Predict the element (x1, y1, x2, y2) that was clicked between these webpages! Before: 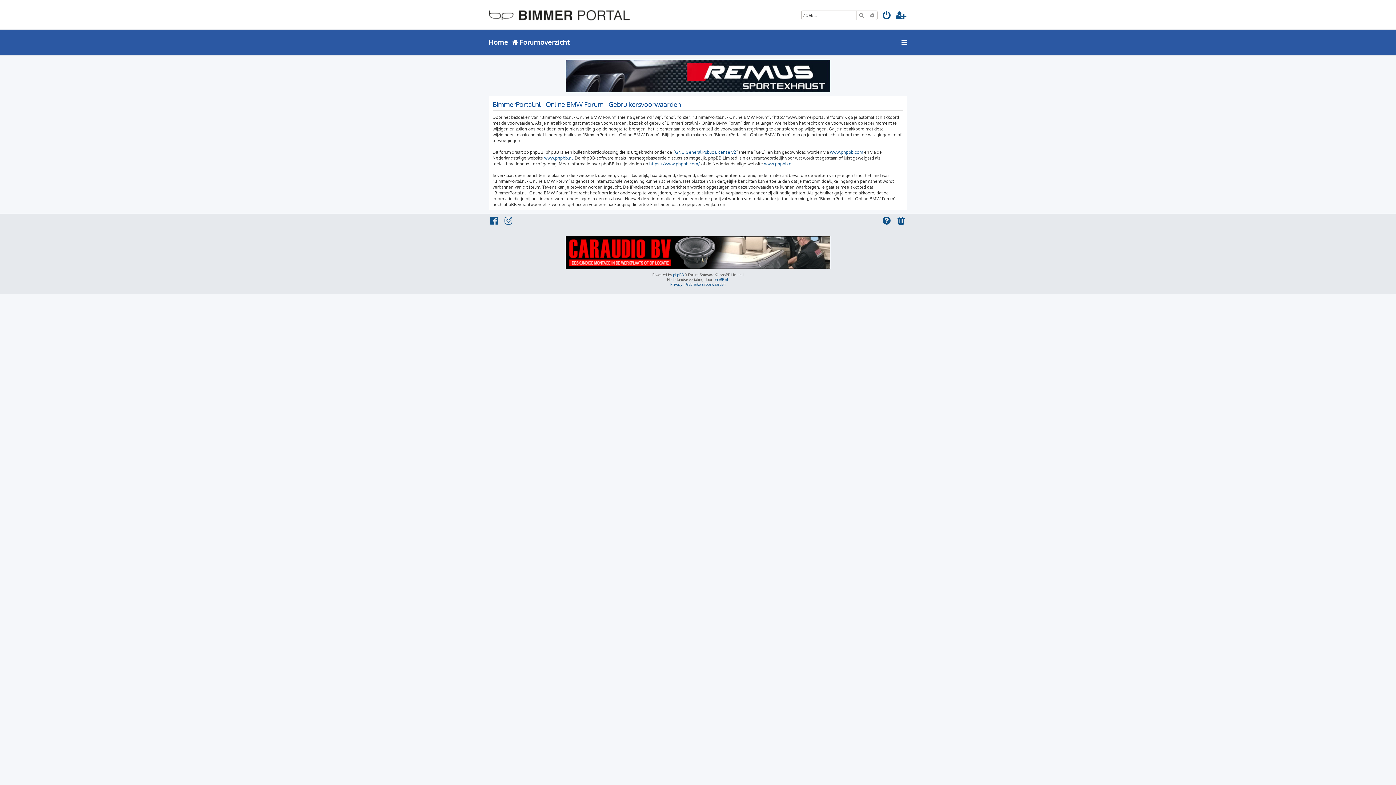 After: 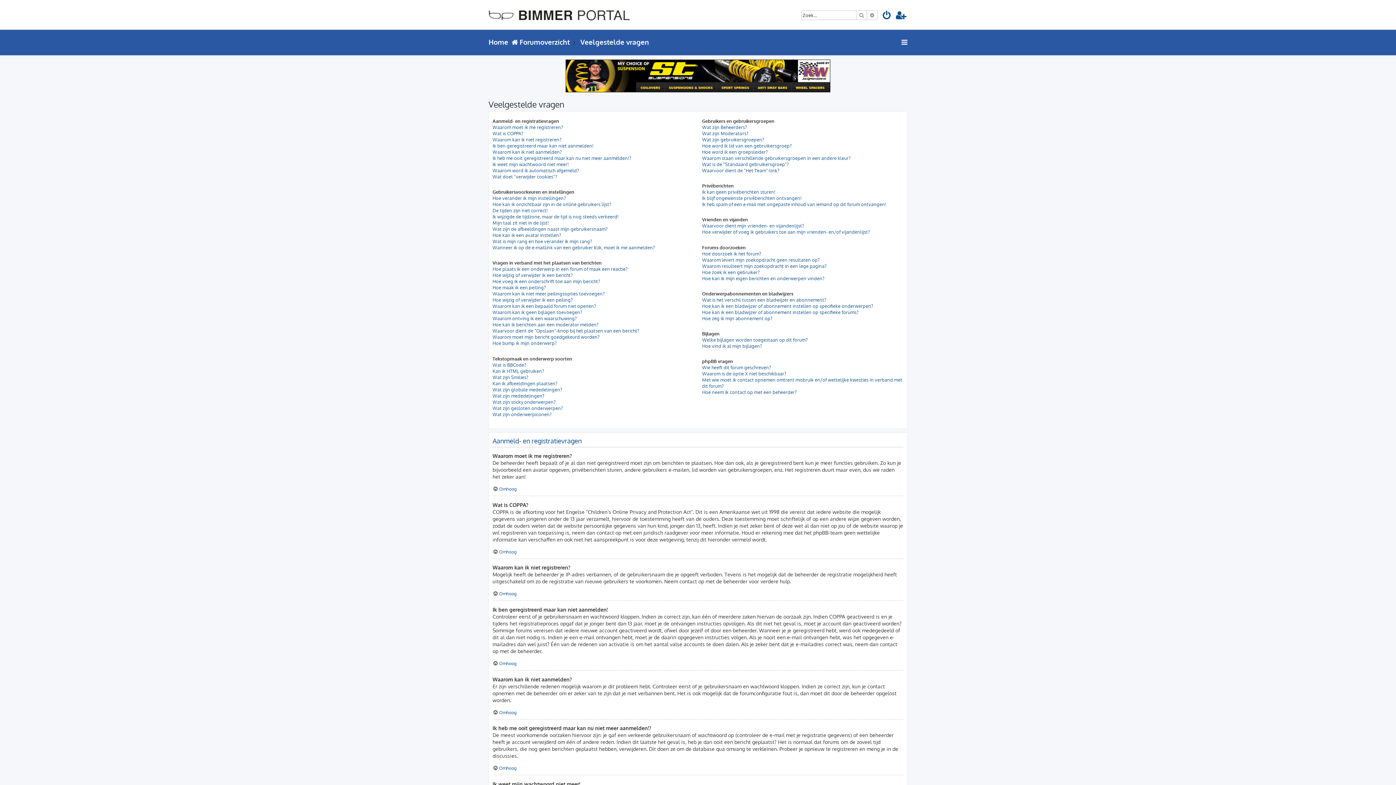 Action: bbox: (881, 216, 893, 227)